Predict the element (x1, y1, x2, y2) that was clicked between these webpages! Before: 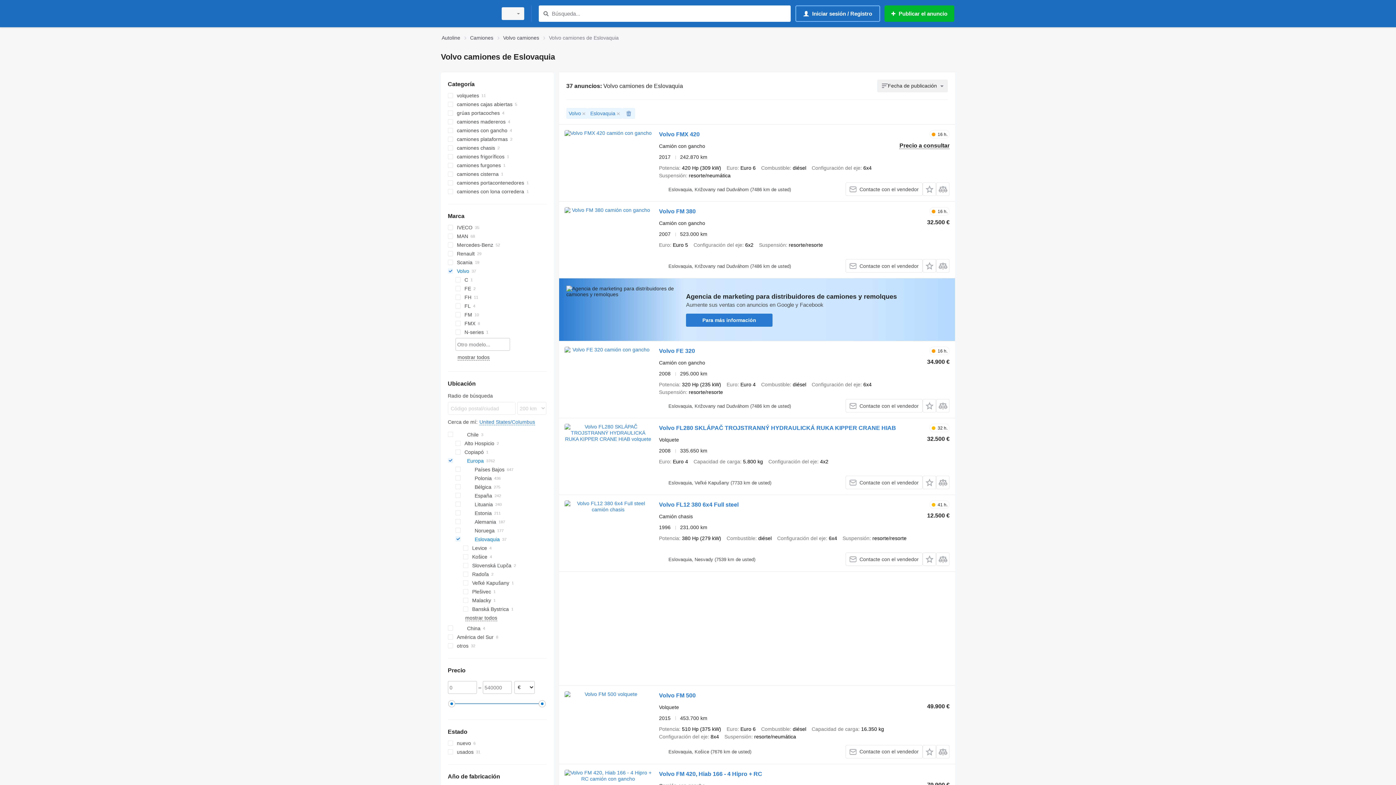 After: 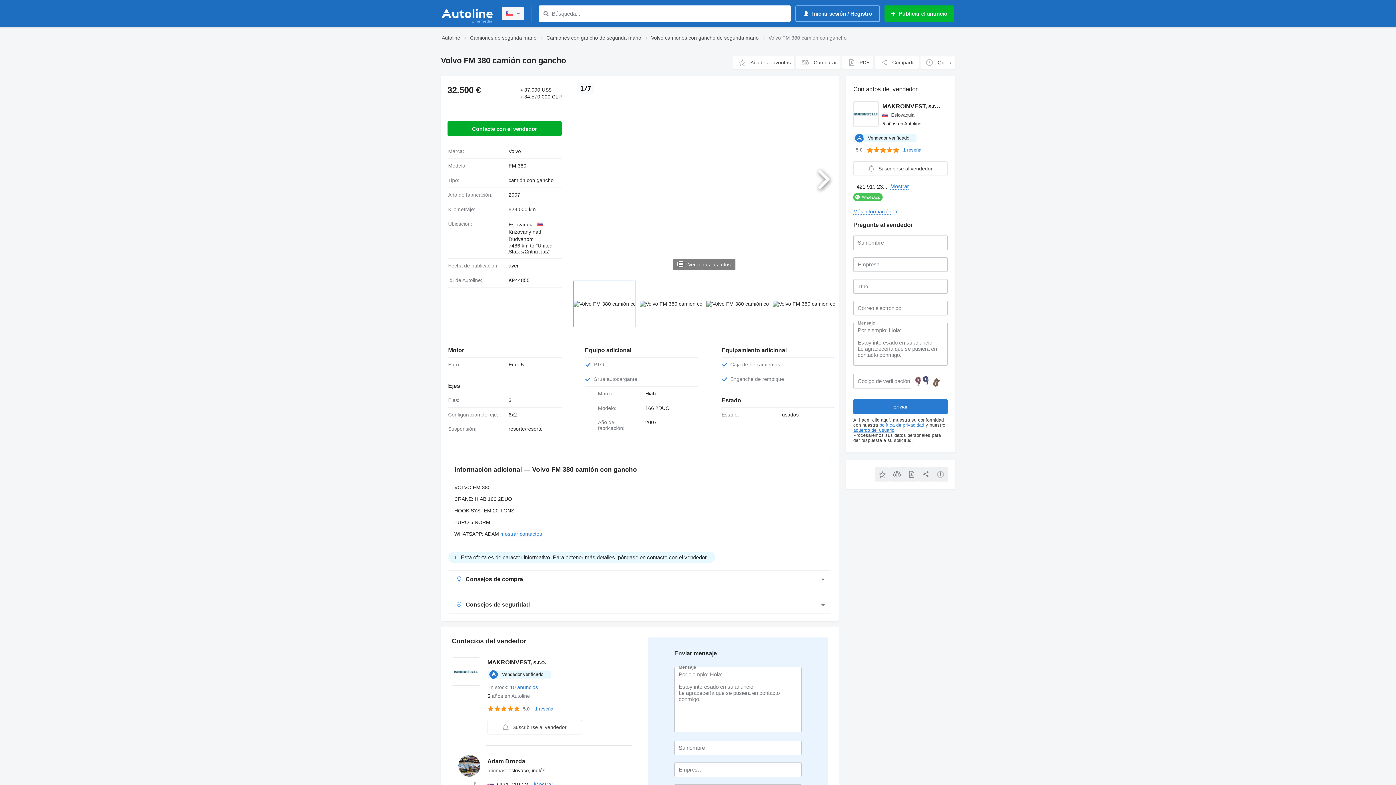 Action: label: Volvo FM 380 bbox: (659, 208, 695, 216)